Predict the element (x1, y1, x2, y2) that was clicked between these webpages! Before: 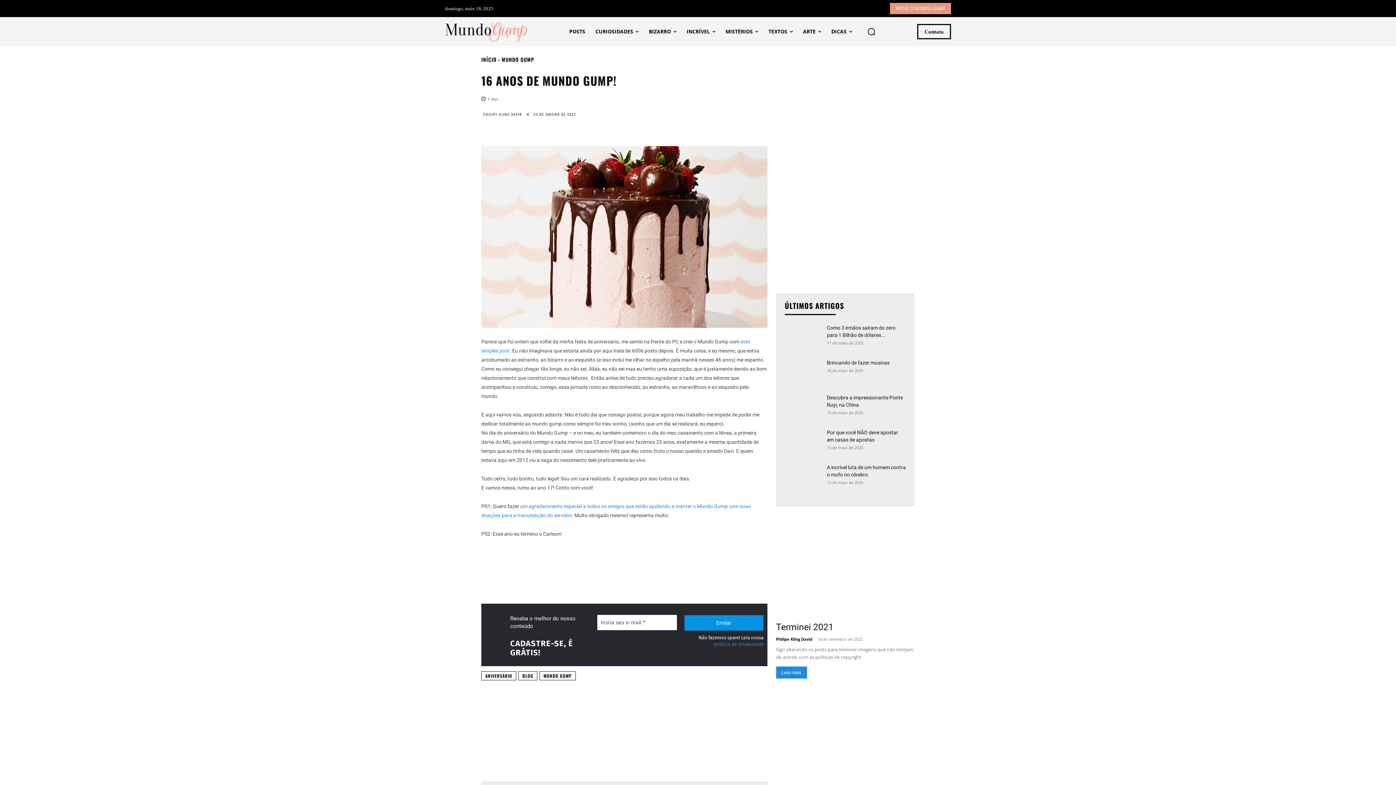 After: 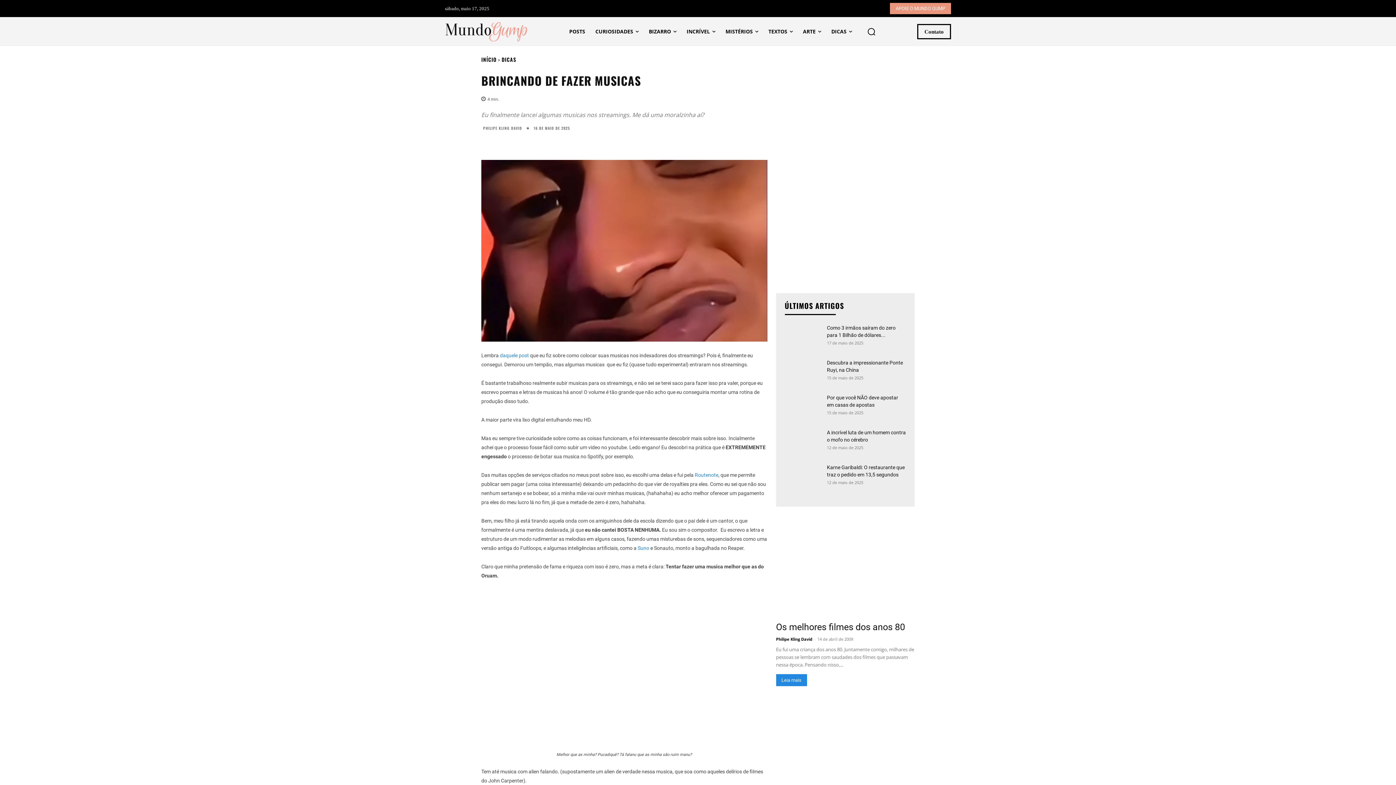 Action: bbox: (827, 360, 889, 365) label: Brincando de fazer musicas